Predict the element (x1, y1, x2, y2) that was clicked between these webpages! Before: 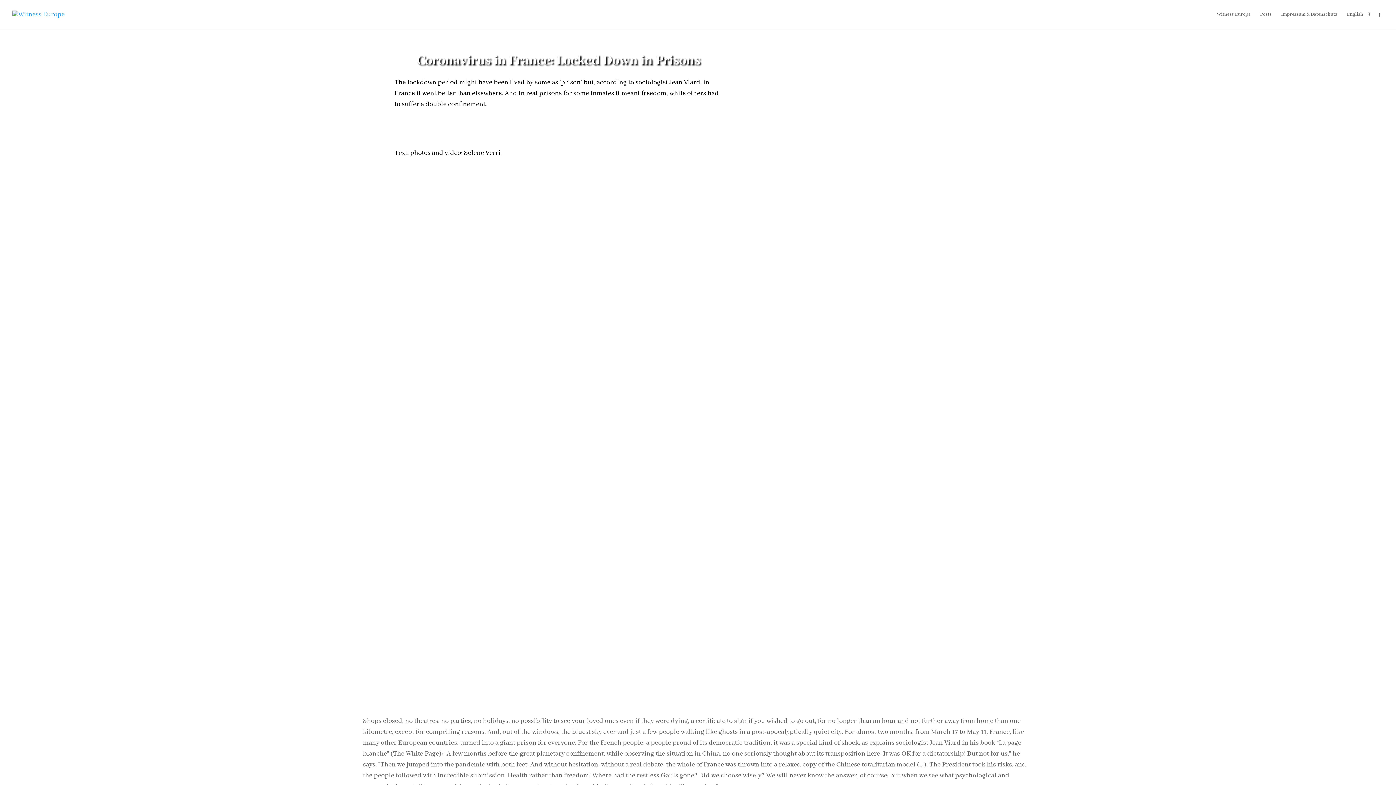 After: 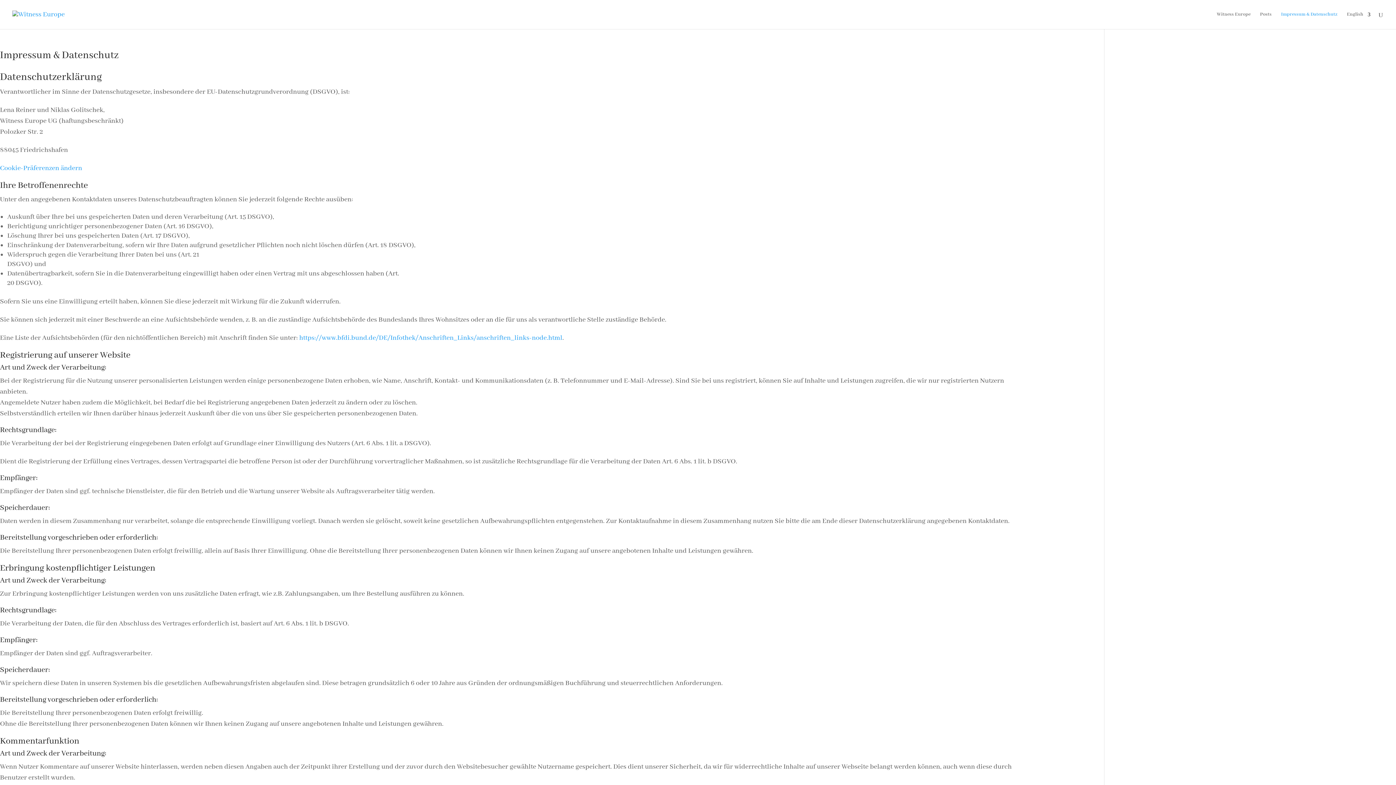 Action: bbox: (1281, 12, 1337, 29) label: Impressum & Datenschutz